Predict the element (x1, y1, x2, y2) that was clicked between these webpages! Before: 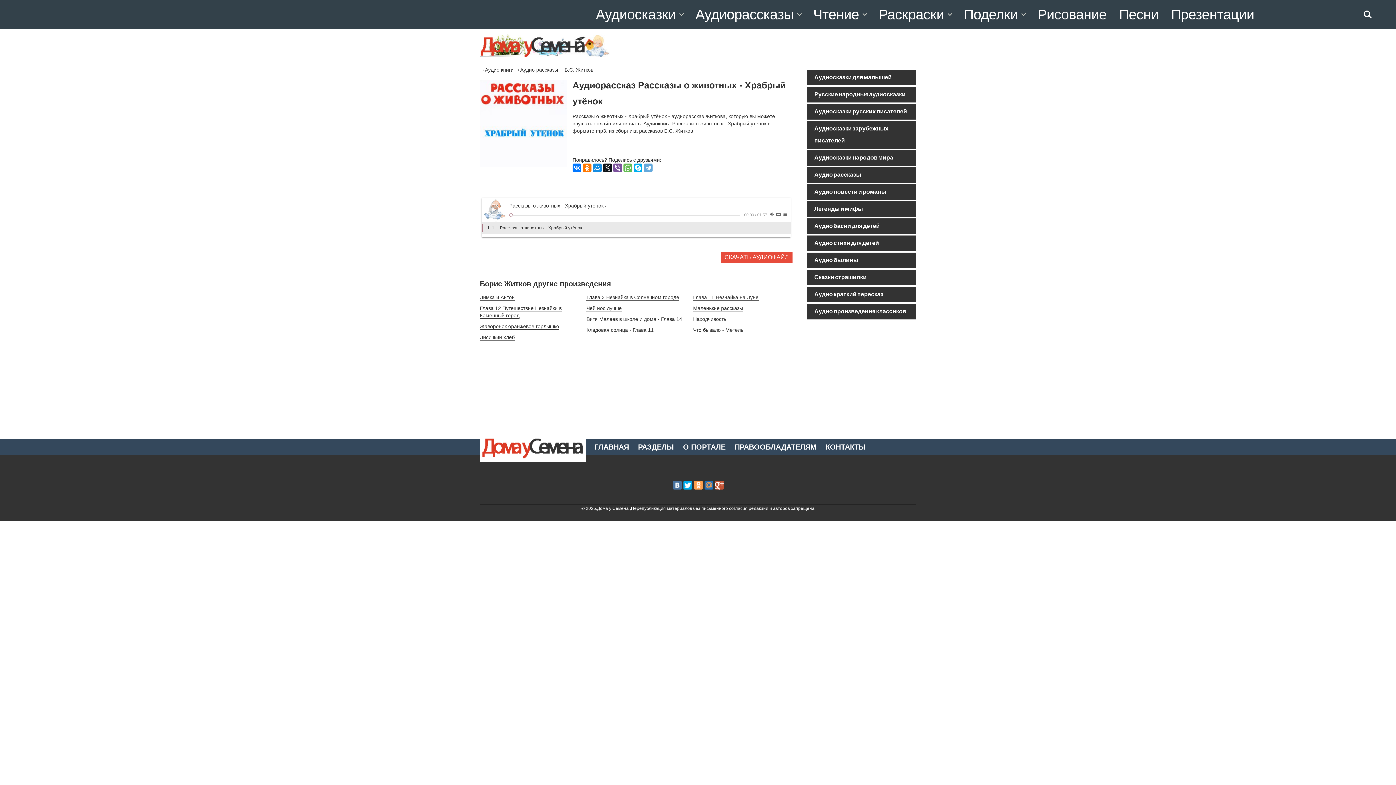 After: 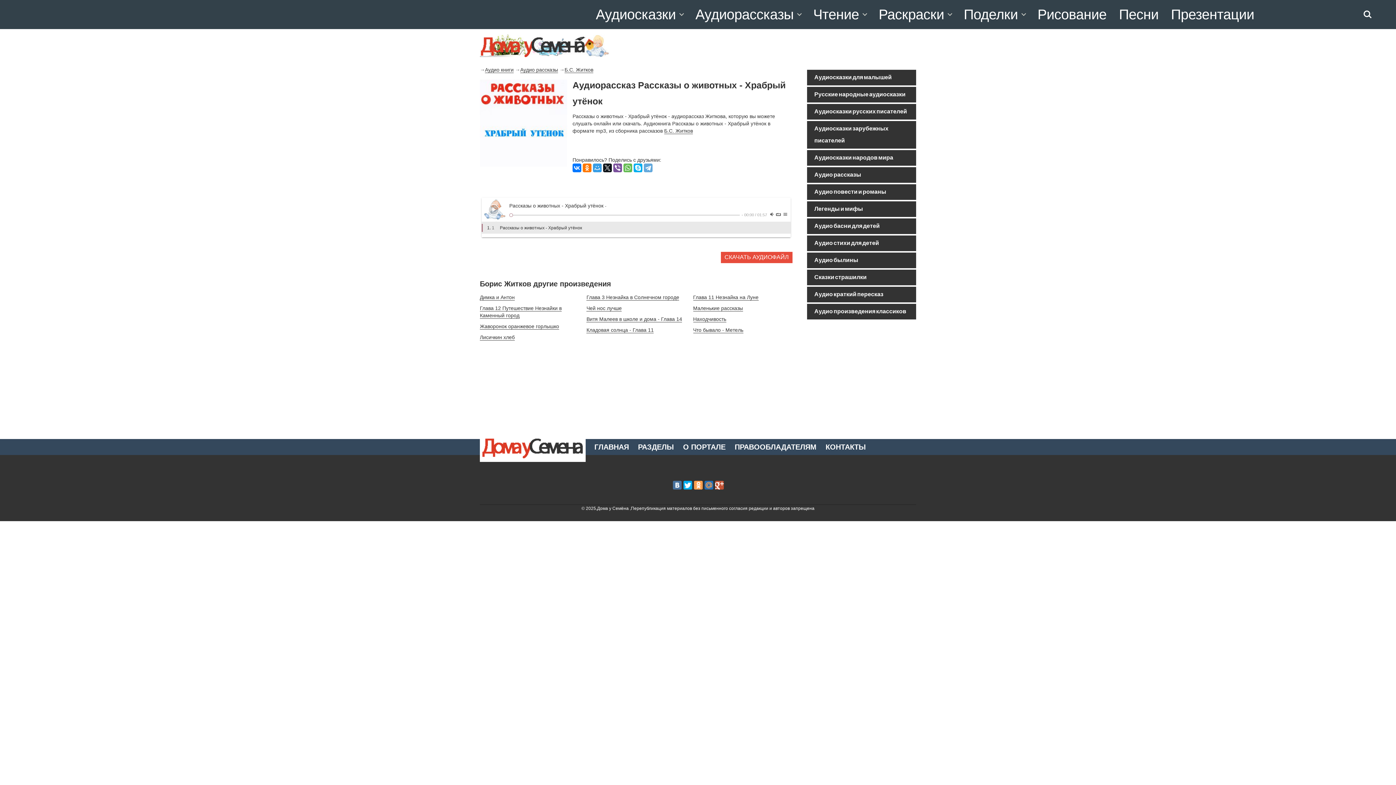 Action: bbox: (593, 163, 601, 172)